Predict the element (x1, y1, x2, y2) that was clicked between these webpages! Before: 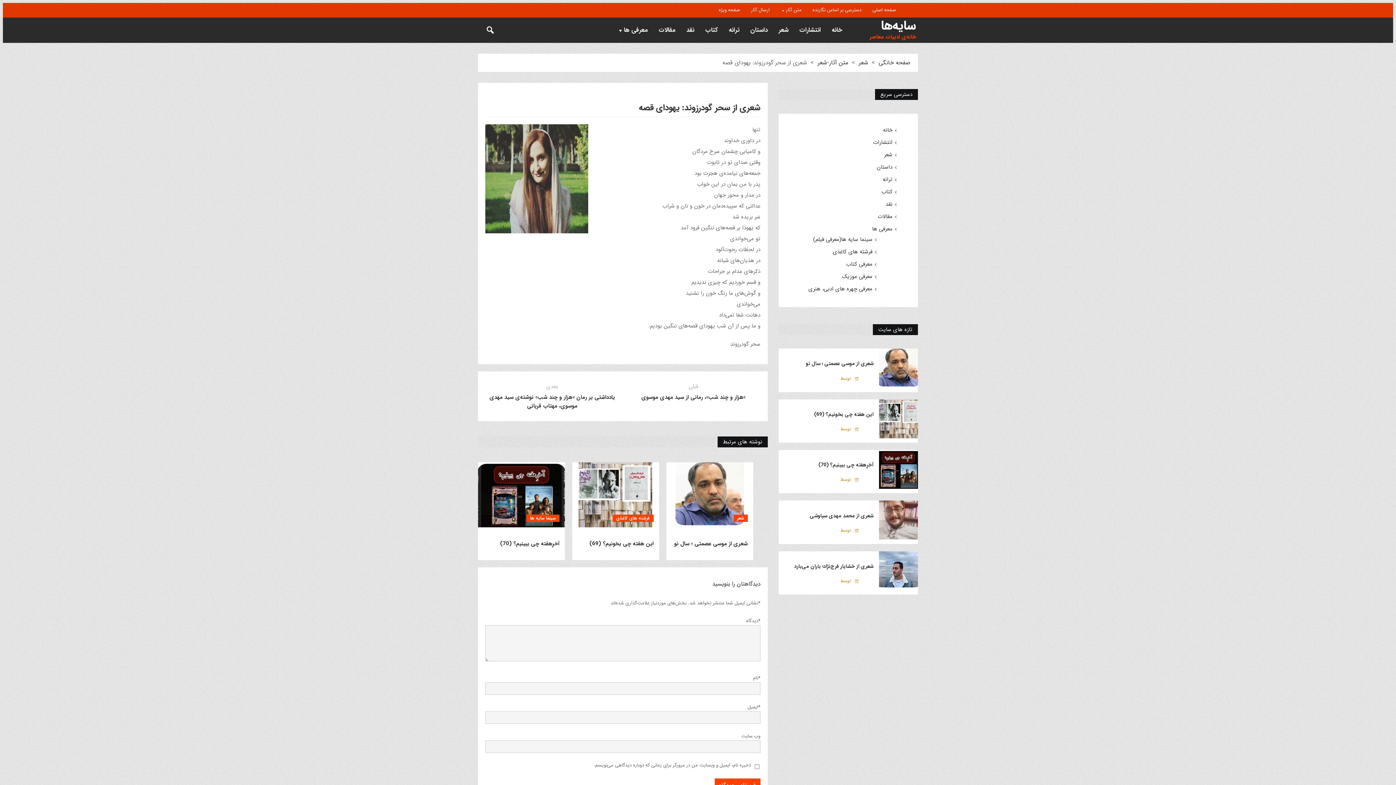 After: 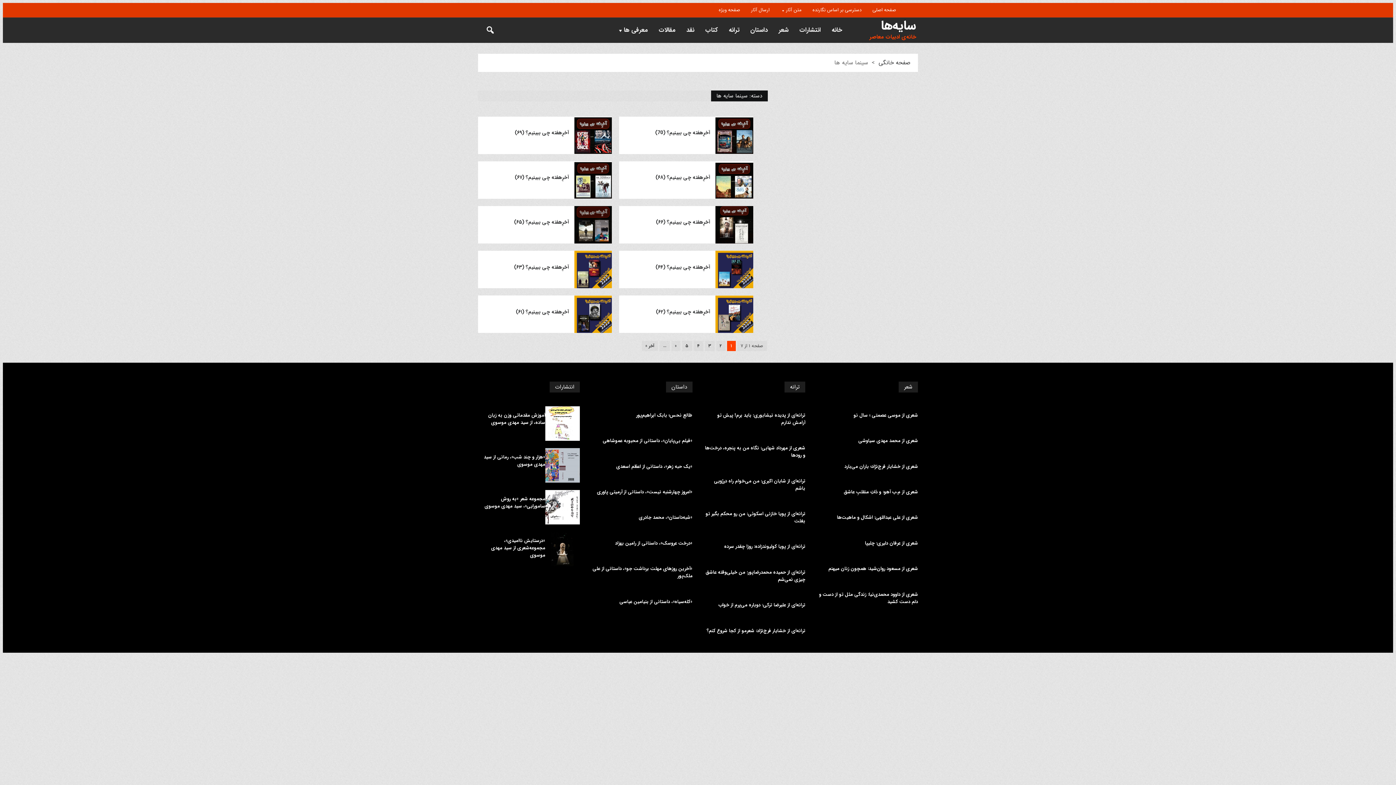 Action: label: سینما سایه ها bbox: (530, 514, 555, 522)